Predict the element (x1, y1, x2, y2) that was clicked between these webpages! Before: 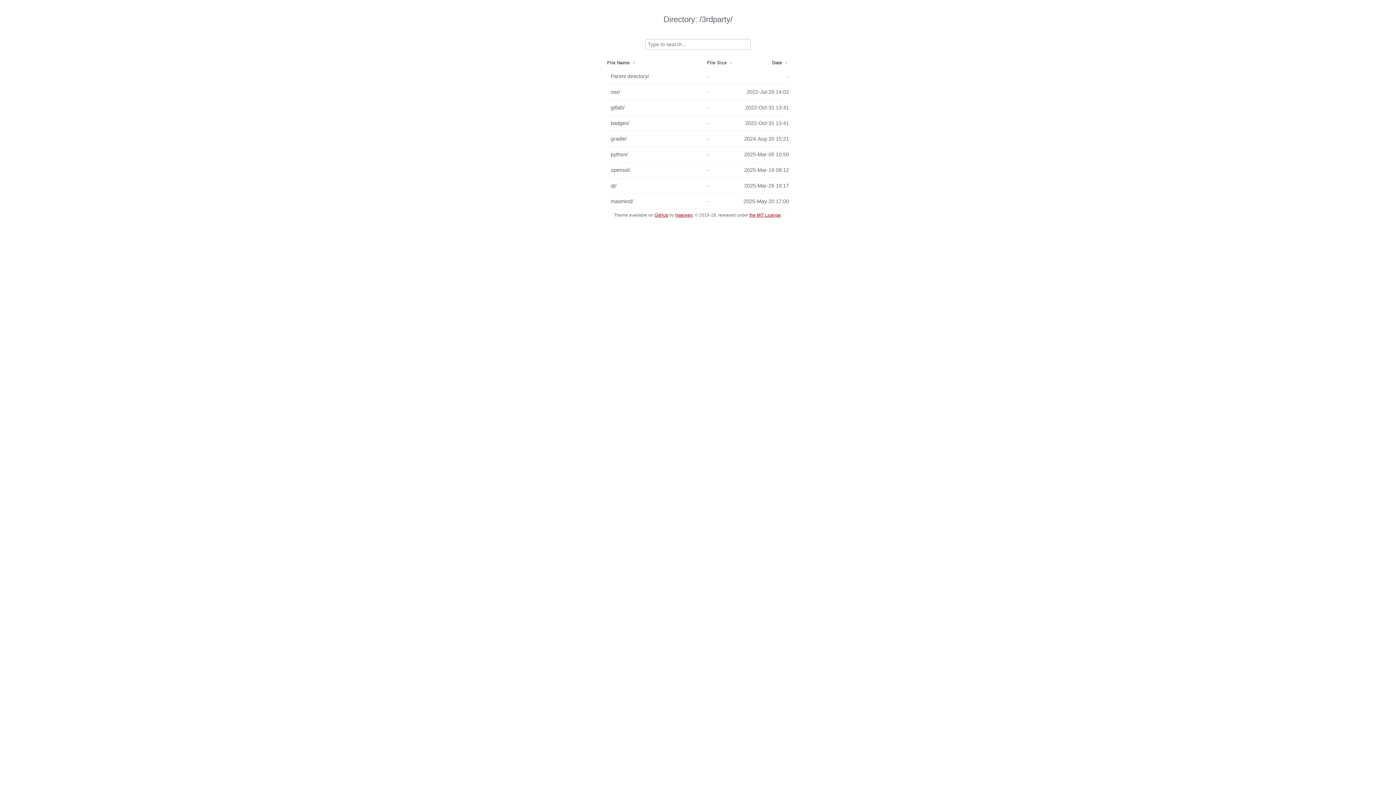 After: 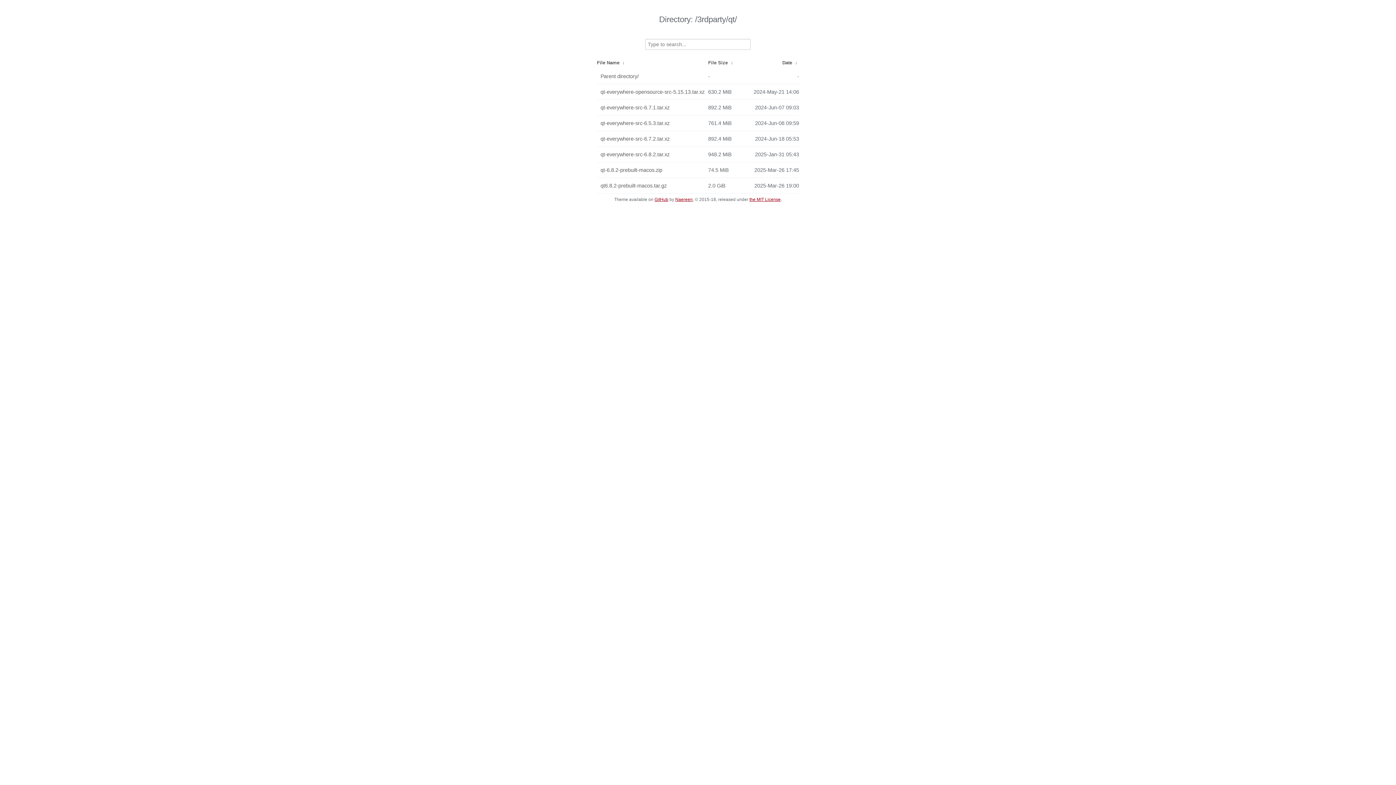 Action: label: qt/ bbox: (610, 180, 703, 191)